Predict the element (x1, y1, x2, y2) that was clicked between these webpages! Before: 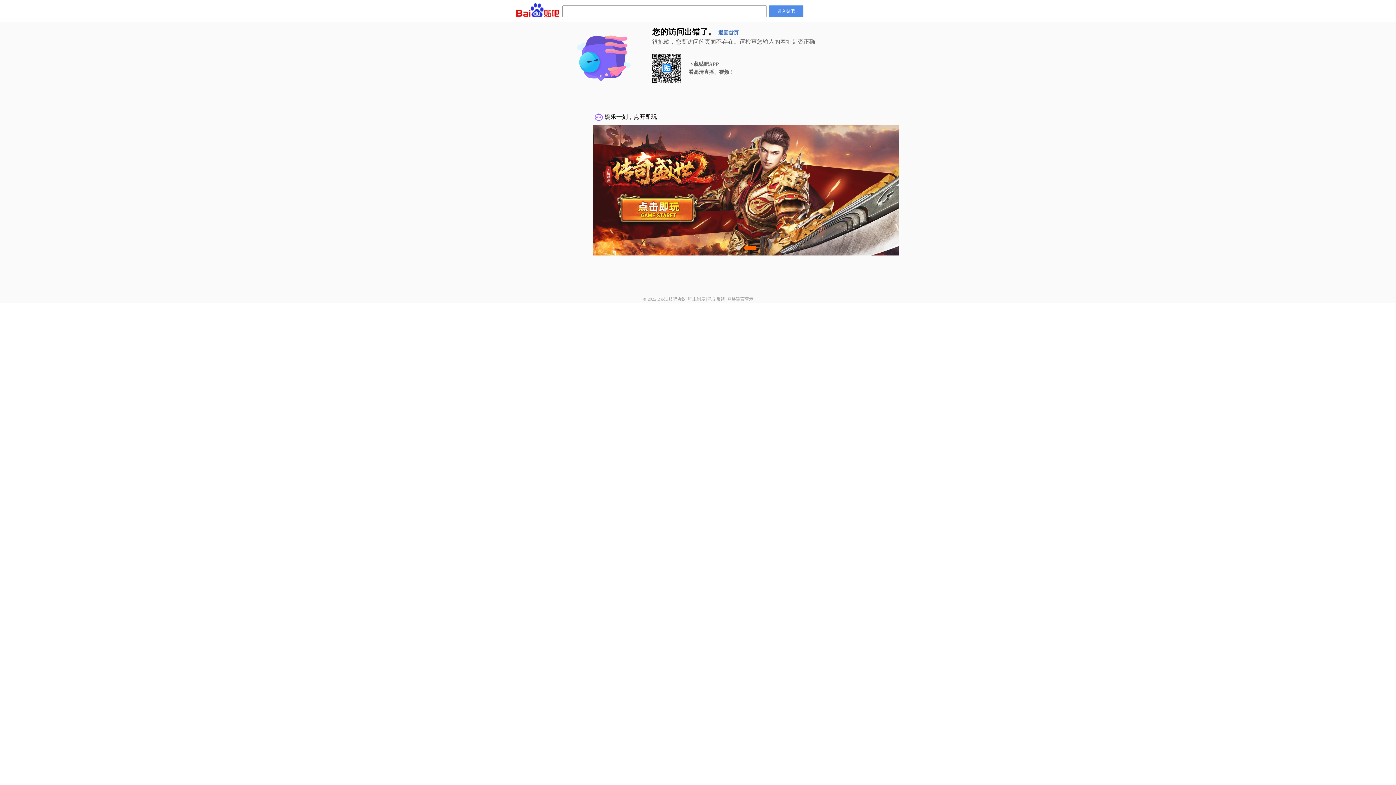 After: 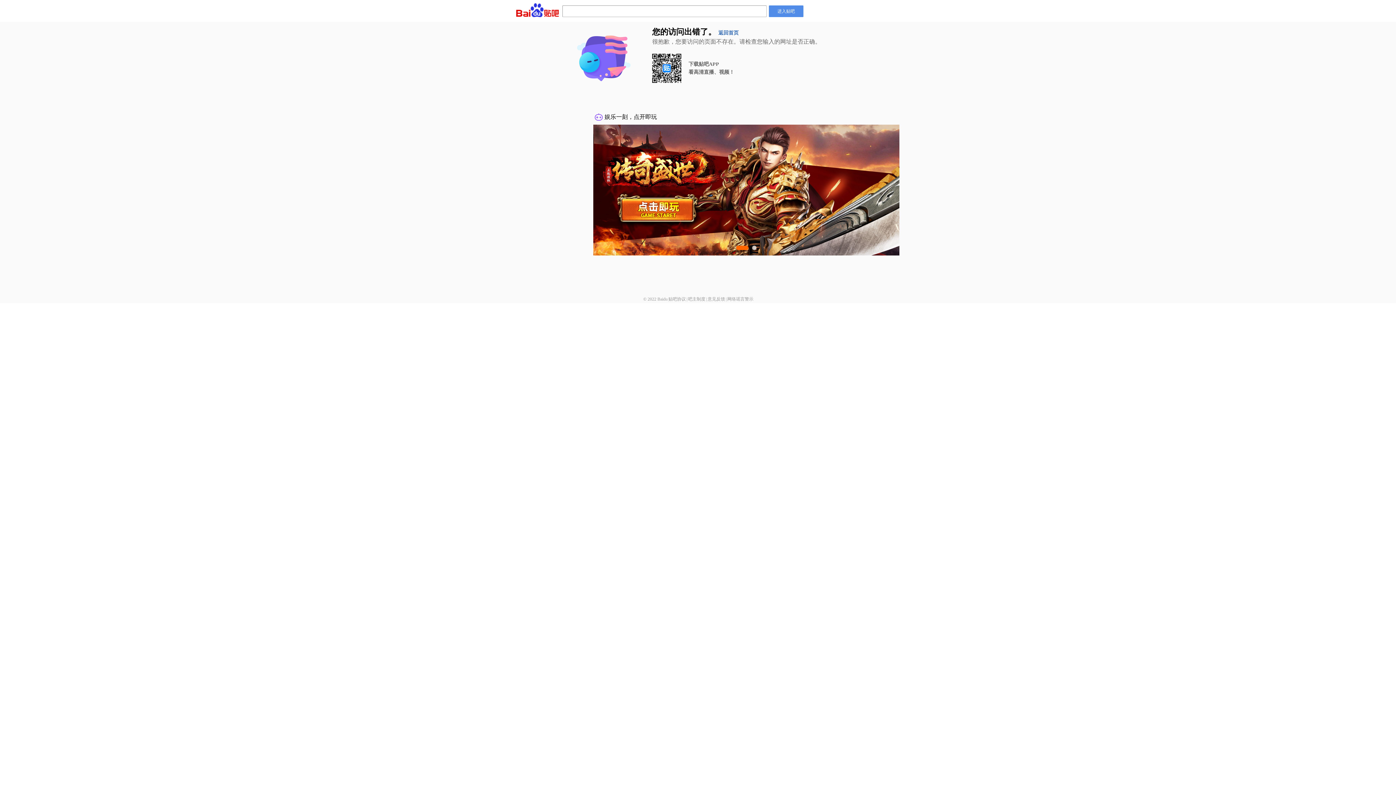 Action: label: 贴吧协议 bbox: (668, 296, 686, 301)